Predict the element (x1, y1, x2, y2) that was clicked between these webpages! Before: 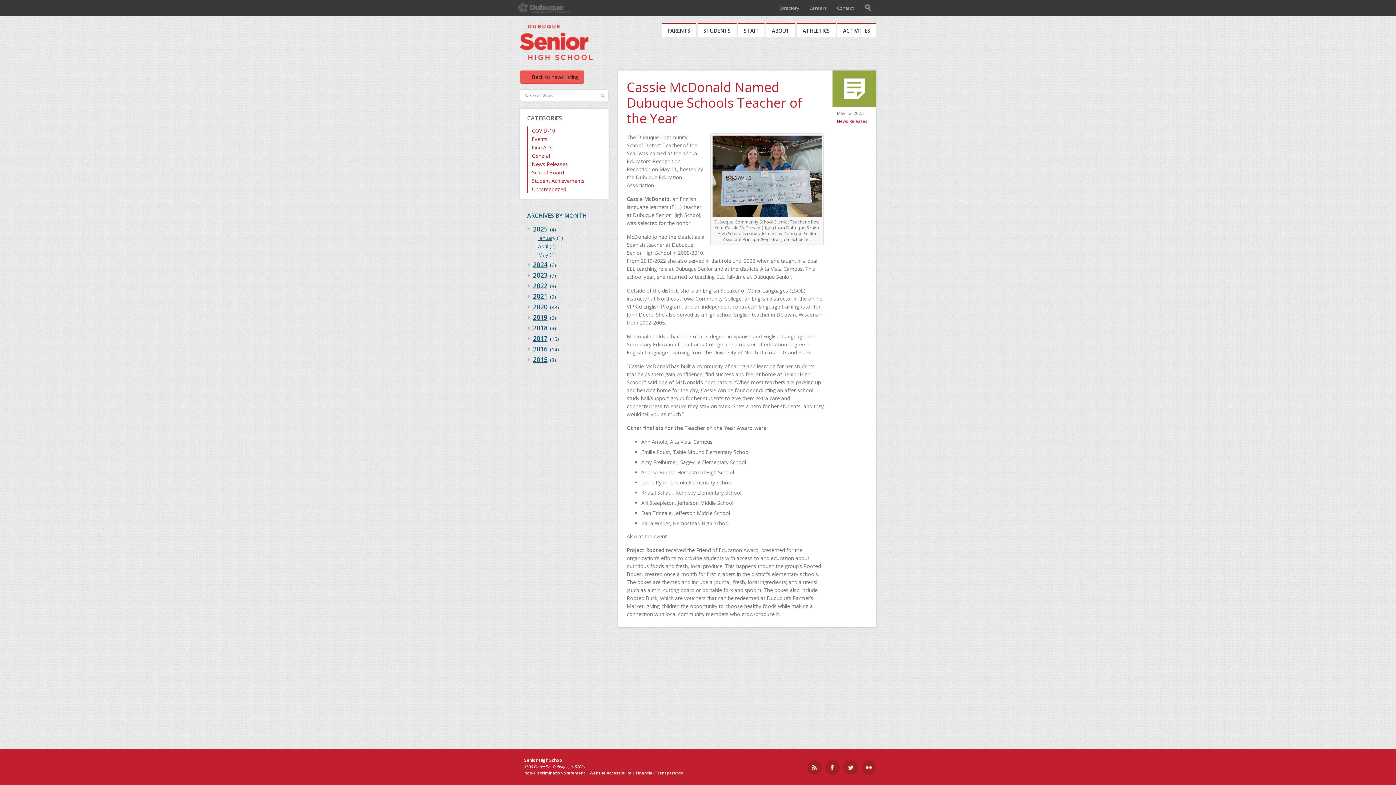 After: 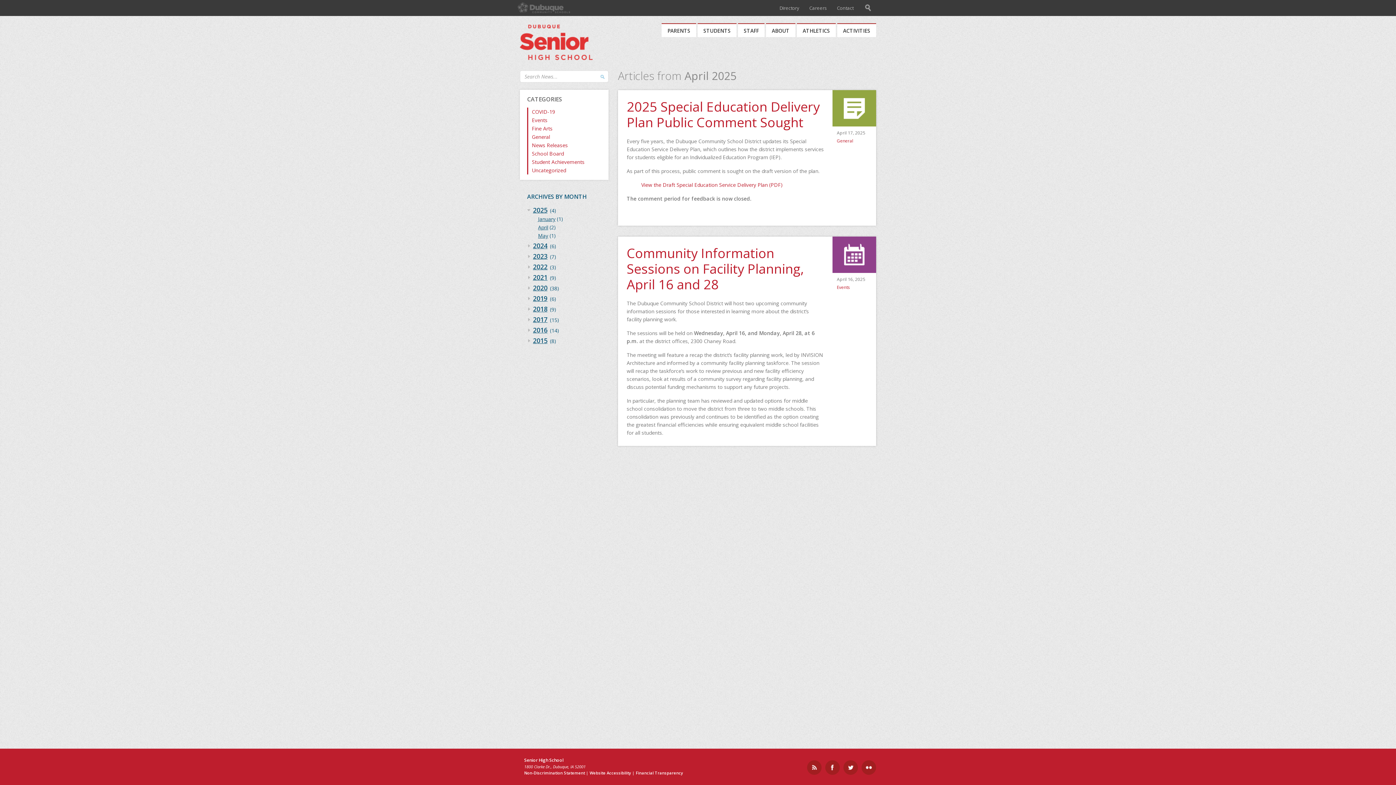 Action: label: April bbox: (538, 242, 548, 249)